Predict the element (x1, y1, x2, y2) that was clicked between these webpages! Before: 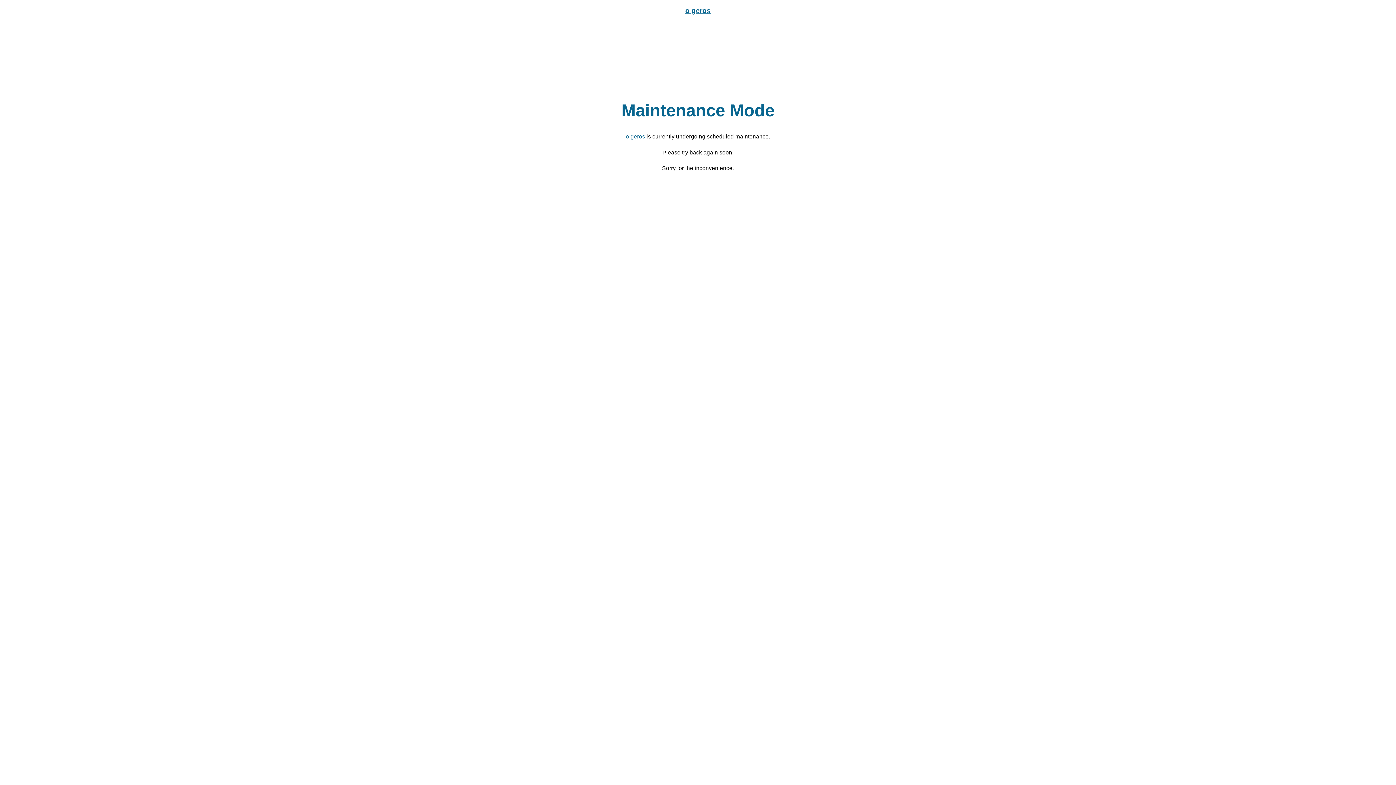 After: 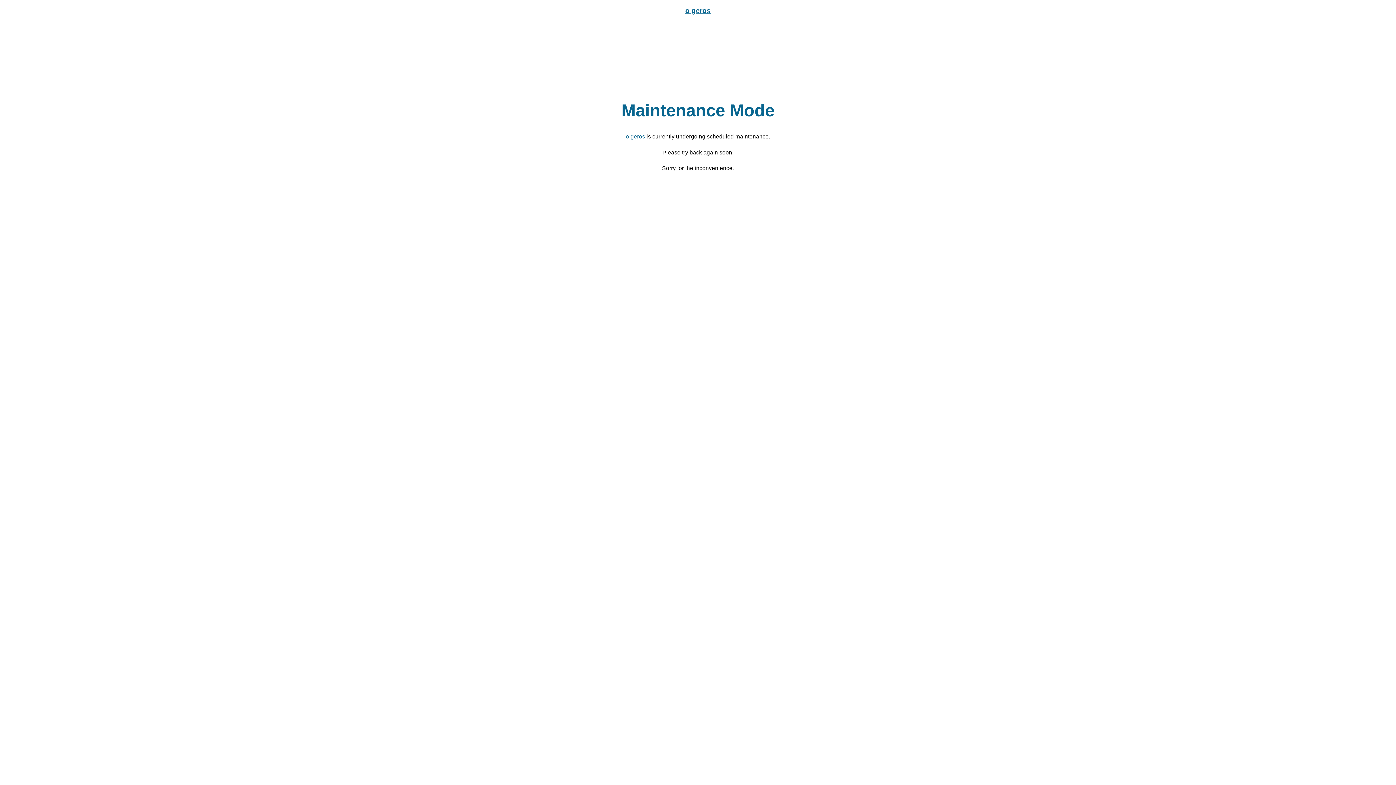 Action: bbox: (685, 6, 710, 14) label: o geros